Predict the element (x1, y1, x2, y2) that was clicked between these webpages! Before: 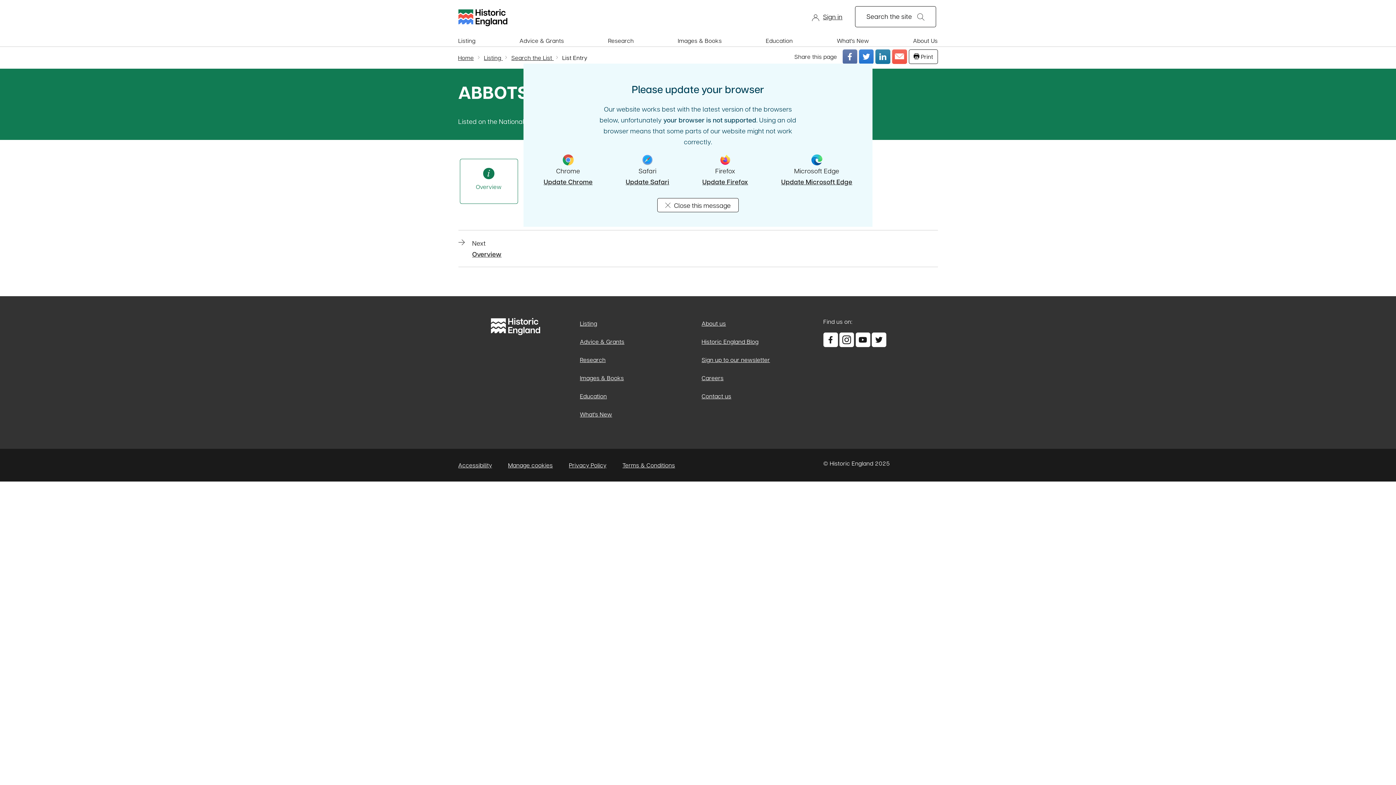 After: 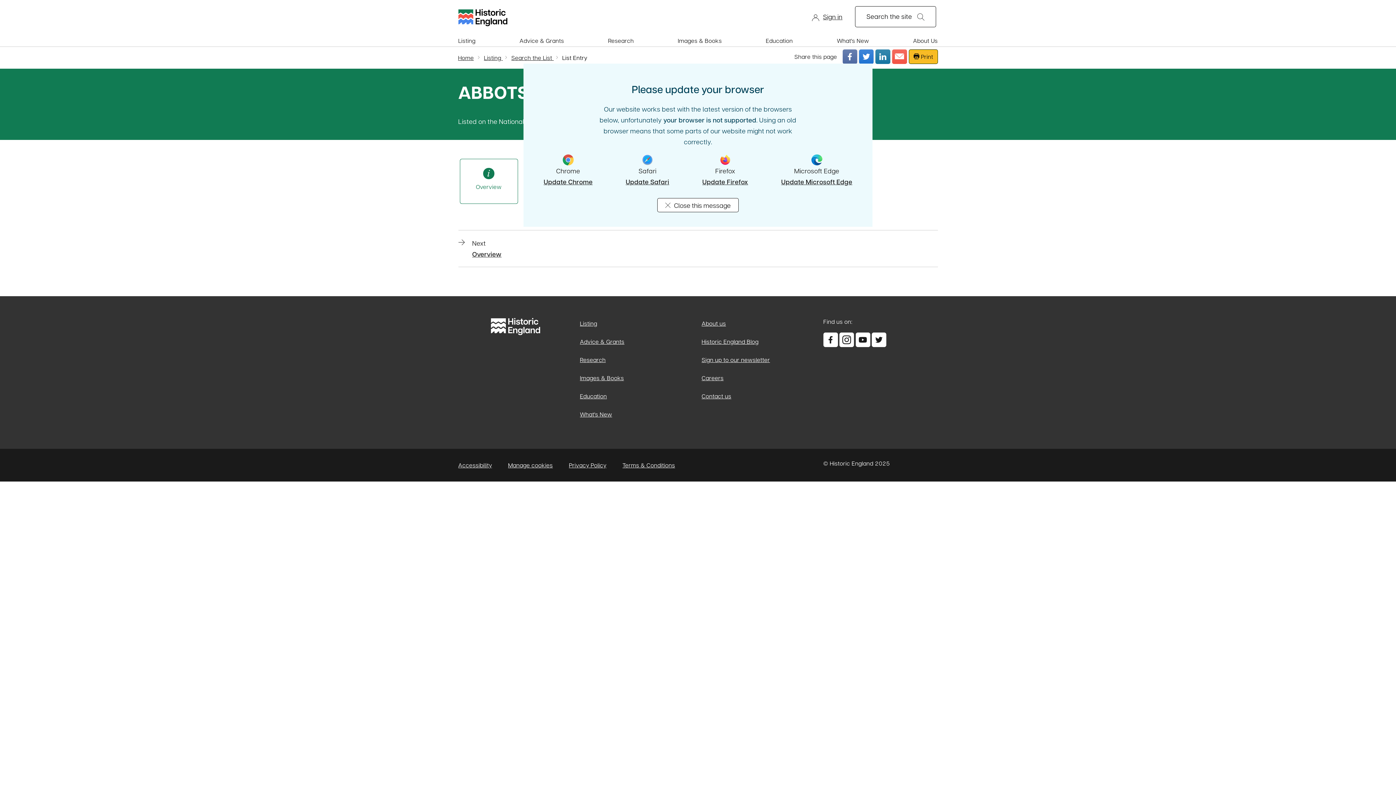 Action: bbox: (909, 49, 938, 64) label: Print